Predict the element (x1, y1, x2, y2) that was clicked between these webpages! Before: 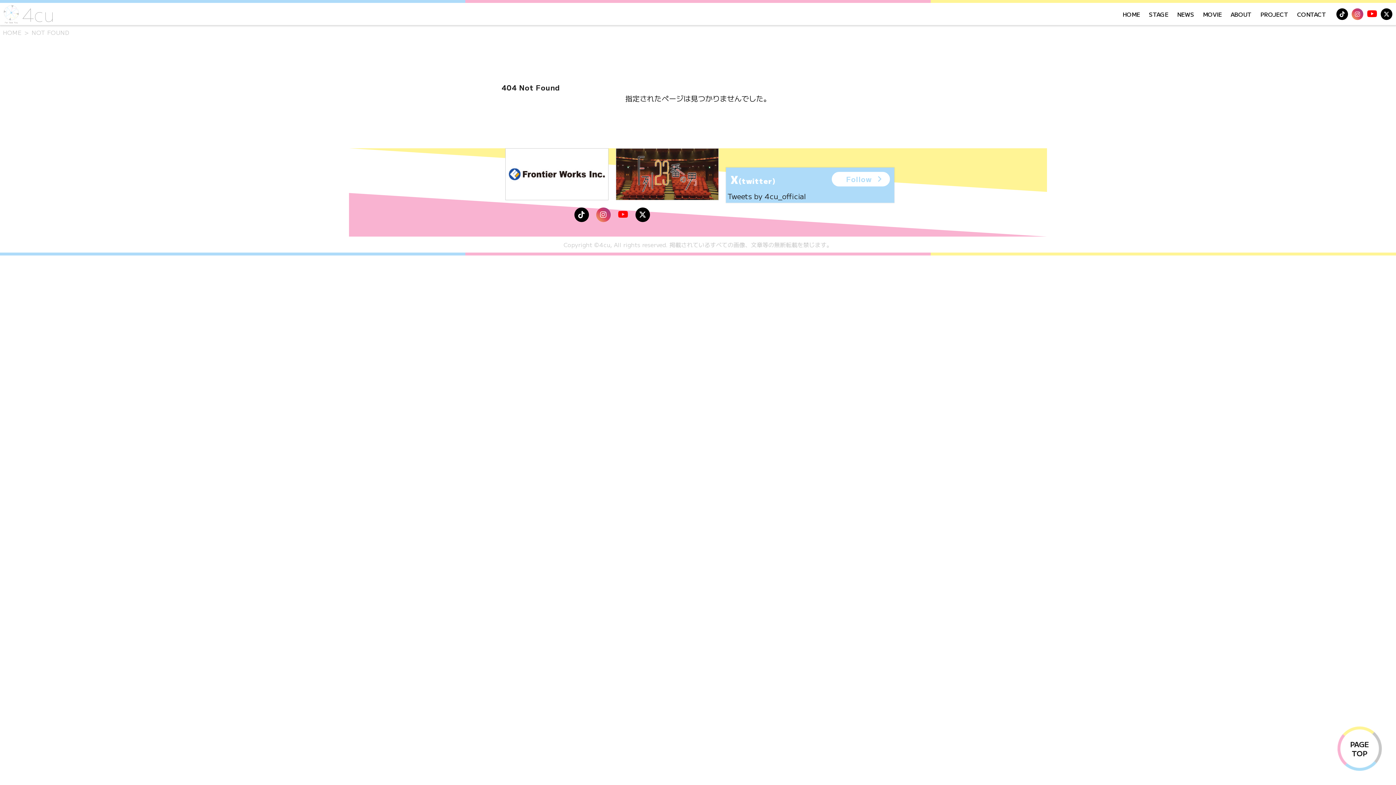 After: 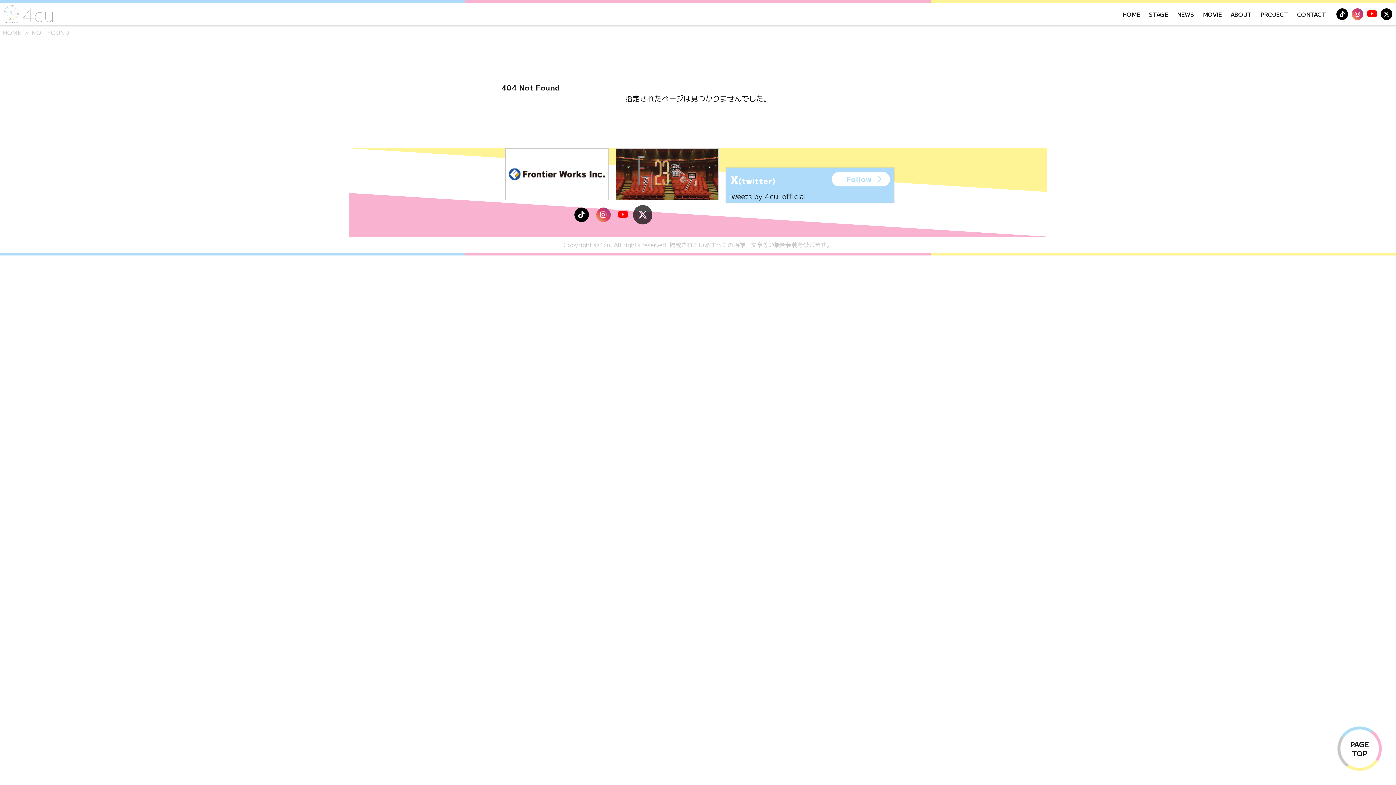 Action: bbox: (635, 207, 650, 222)